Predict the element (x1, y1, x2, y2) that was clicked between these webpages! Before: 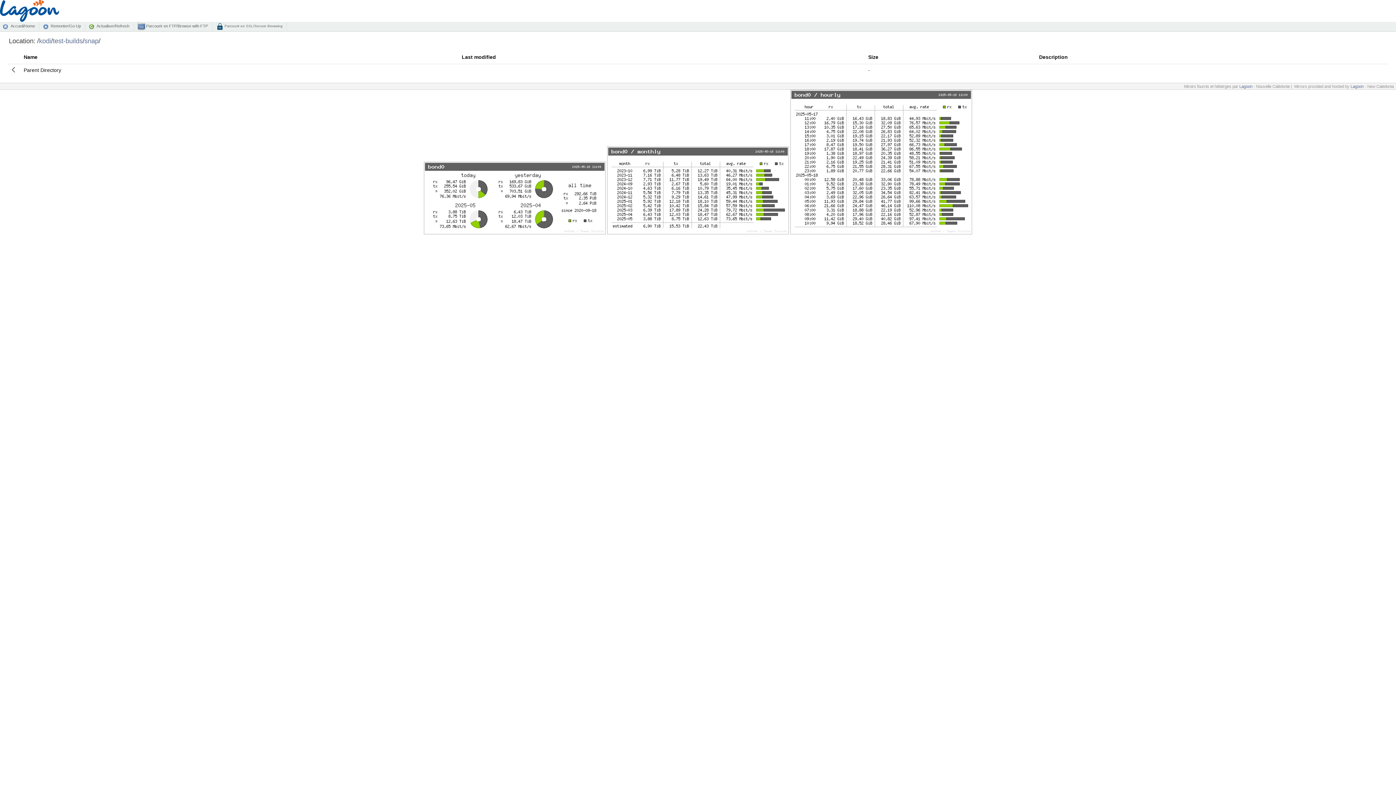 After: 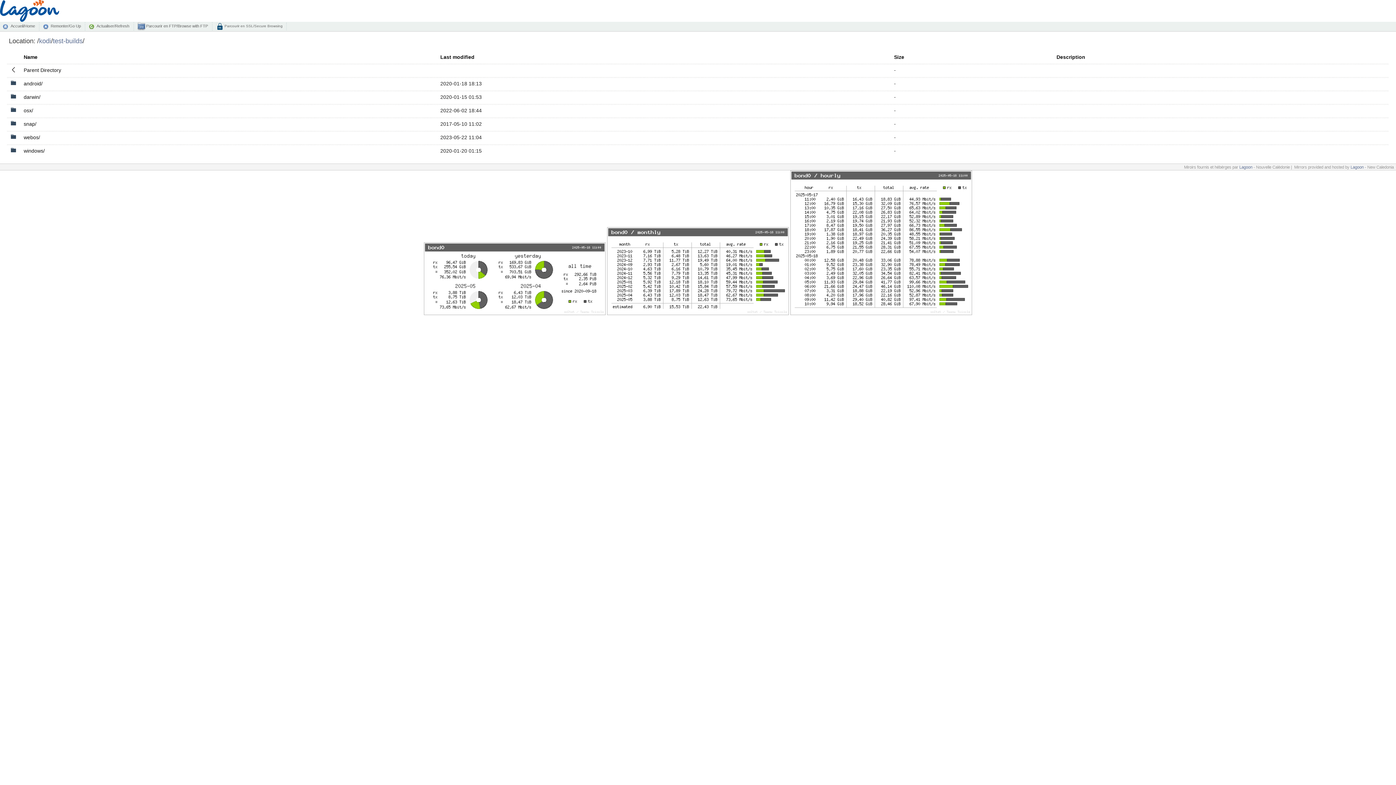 Action: bbox: (52, 37, 82, 44) label: test-builds